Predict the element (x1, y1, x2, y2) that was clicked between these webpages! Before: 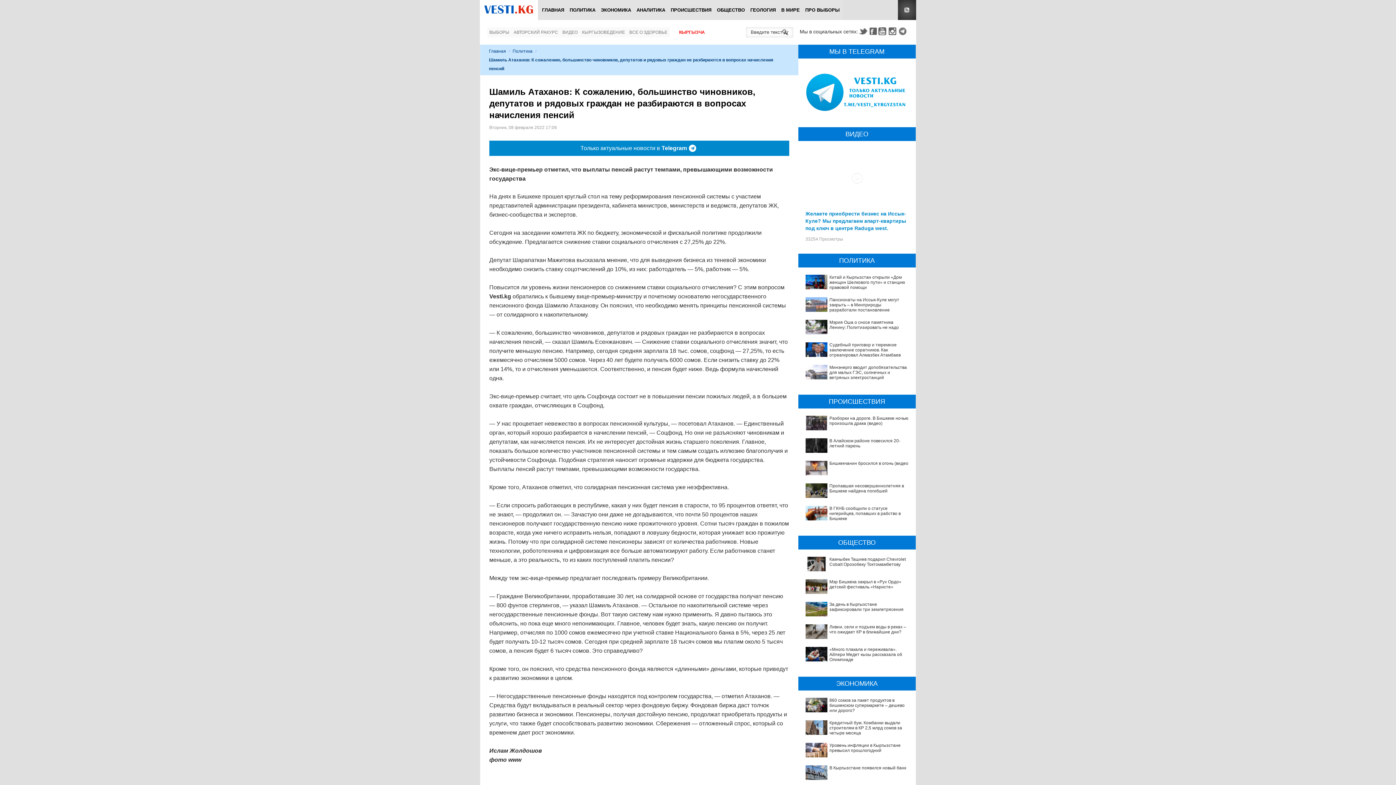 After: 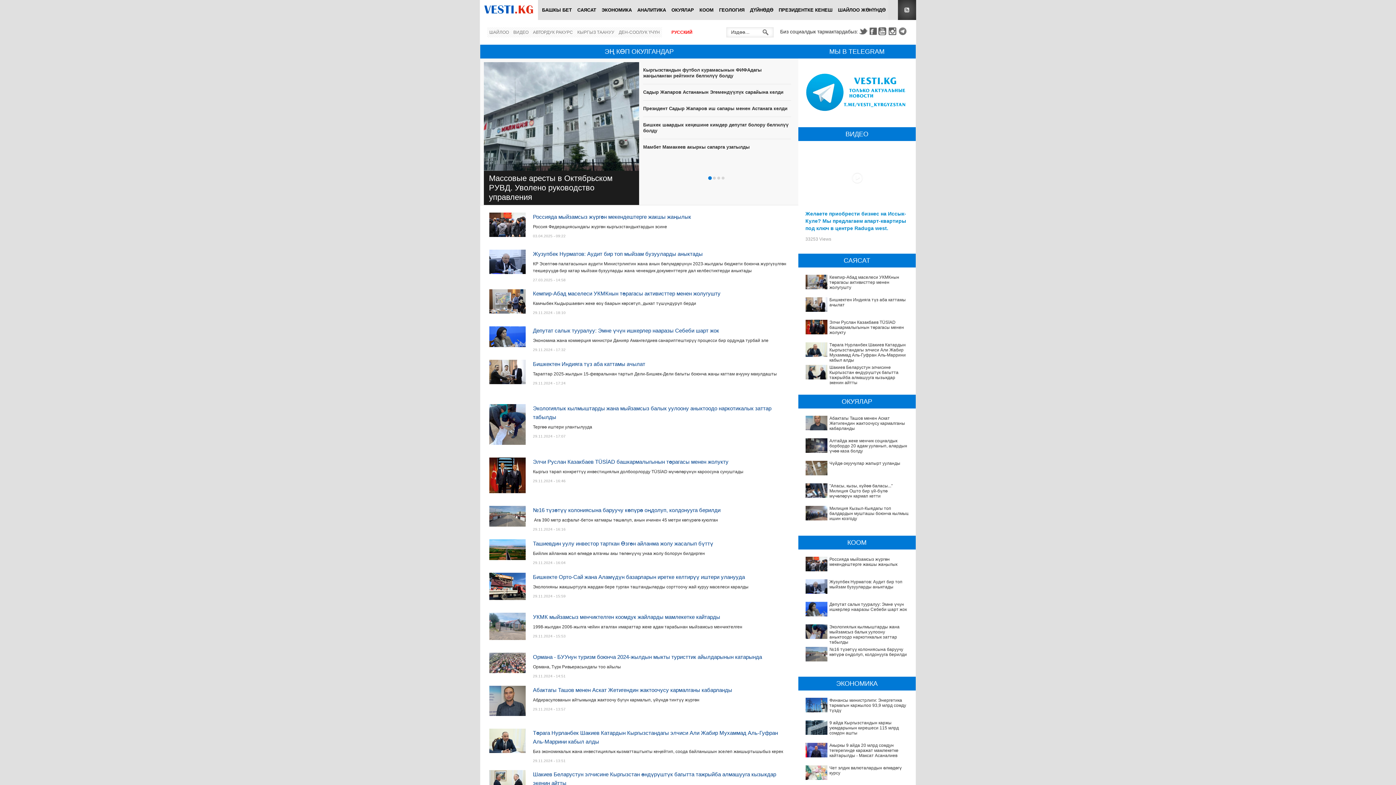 Action: label: КЫРГЫЗЧА bbox: (677, 27, 707, 37)